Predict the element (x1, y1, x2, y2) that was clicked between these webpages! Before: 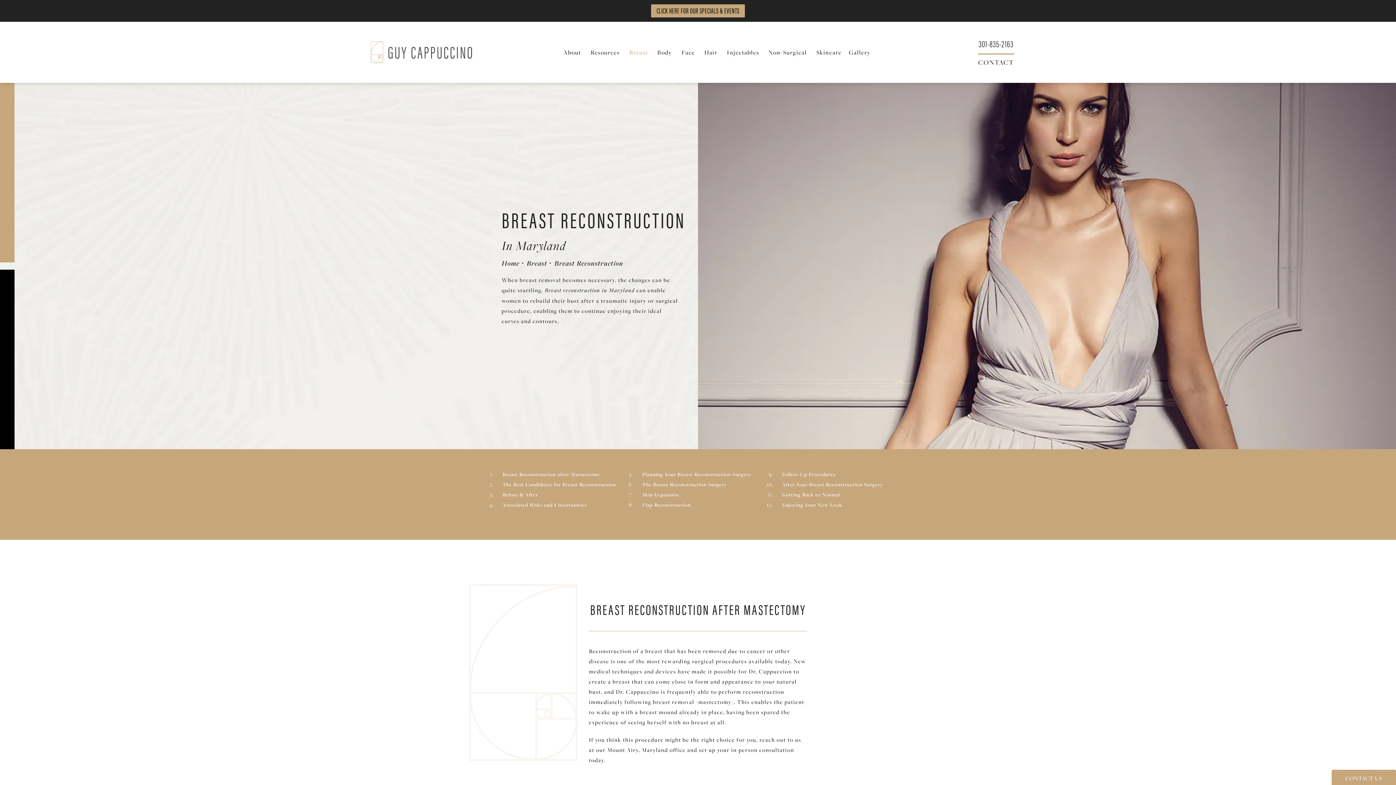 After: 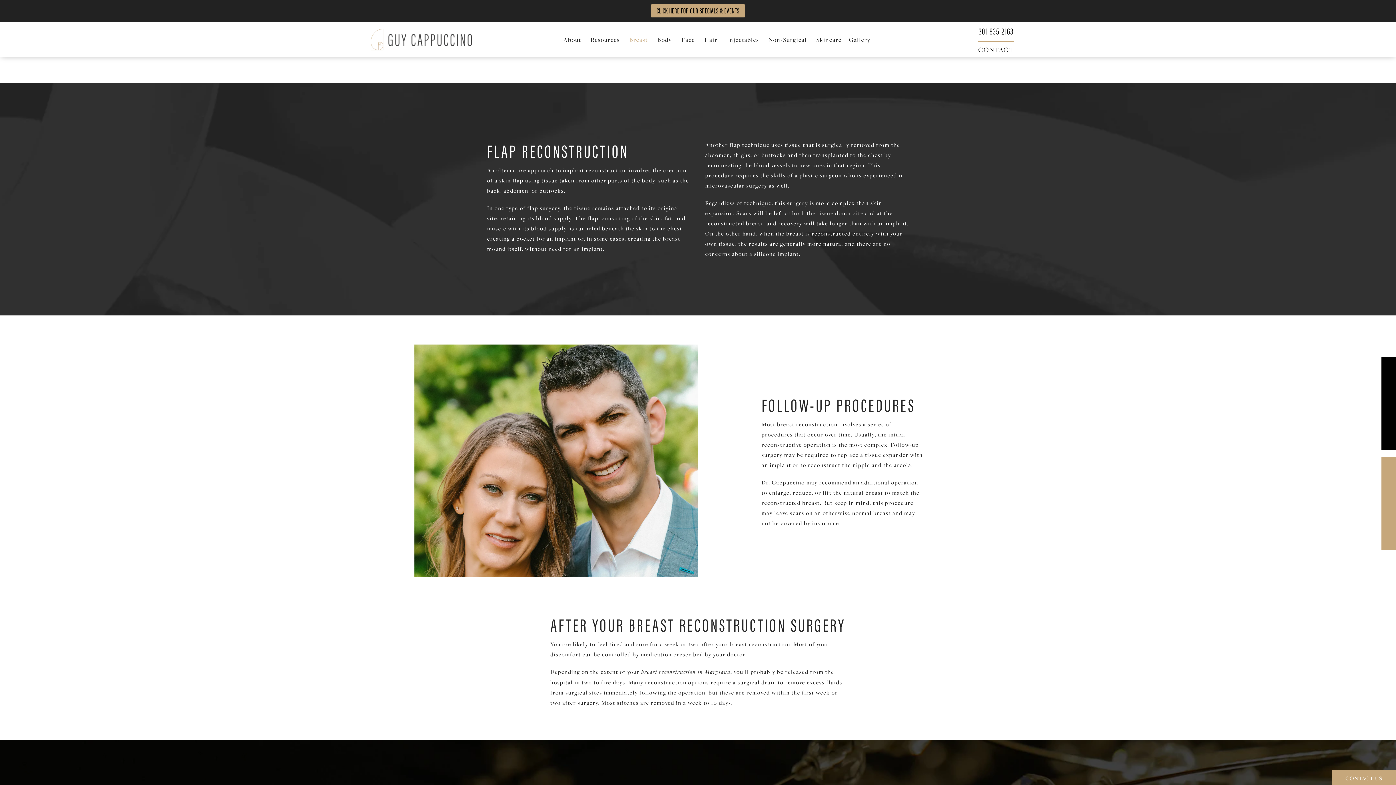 Action: bbox: (642, 501, 691, 508) label: Flap Reconstruction